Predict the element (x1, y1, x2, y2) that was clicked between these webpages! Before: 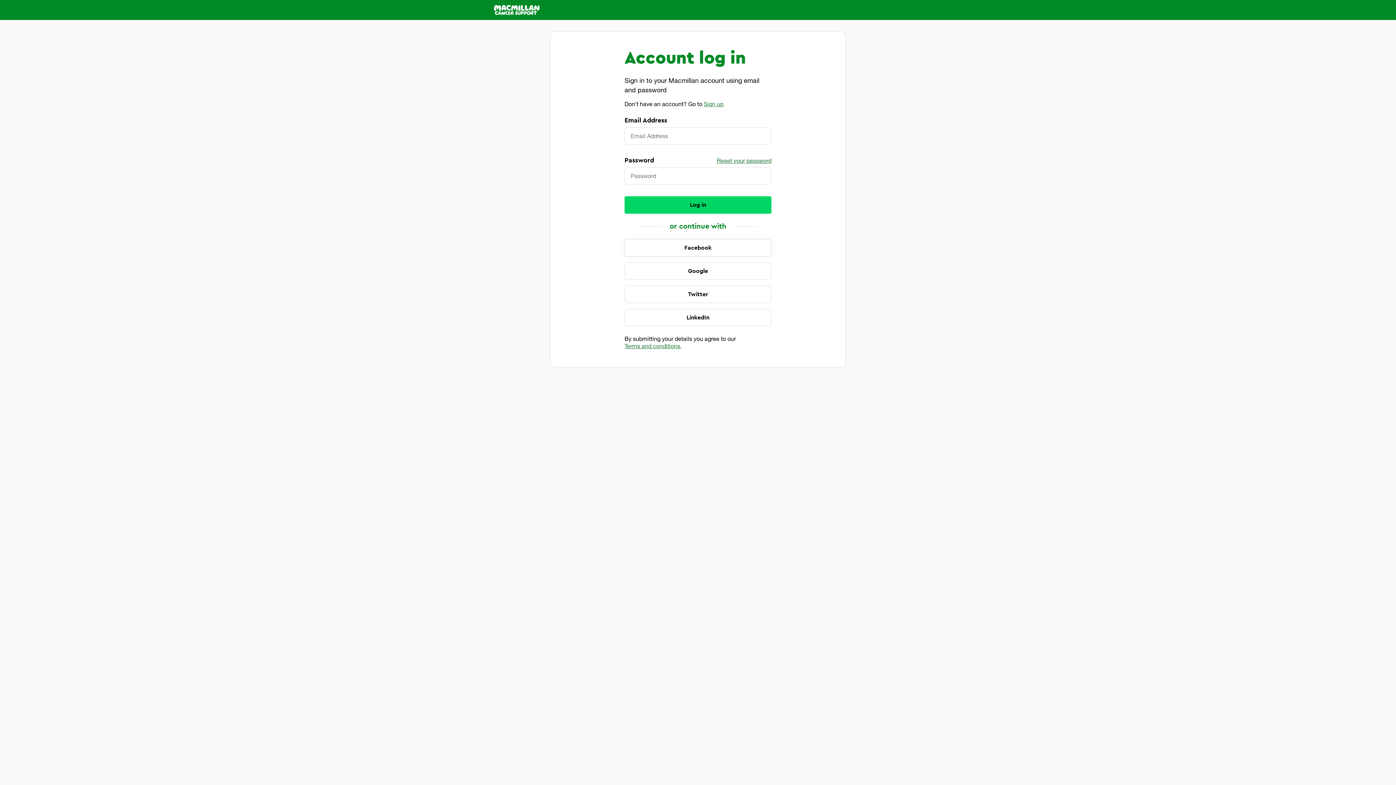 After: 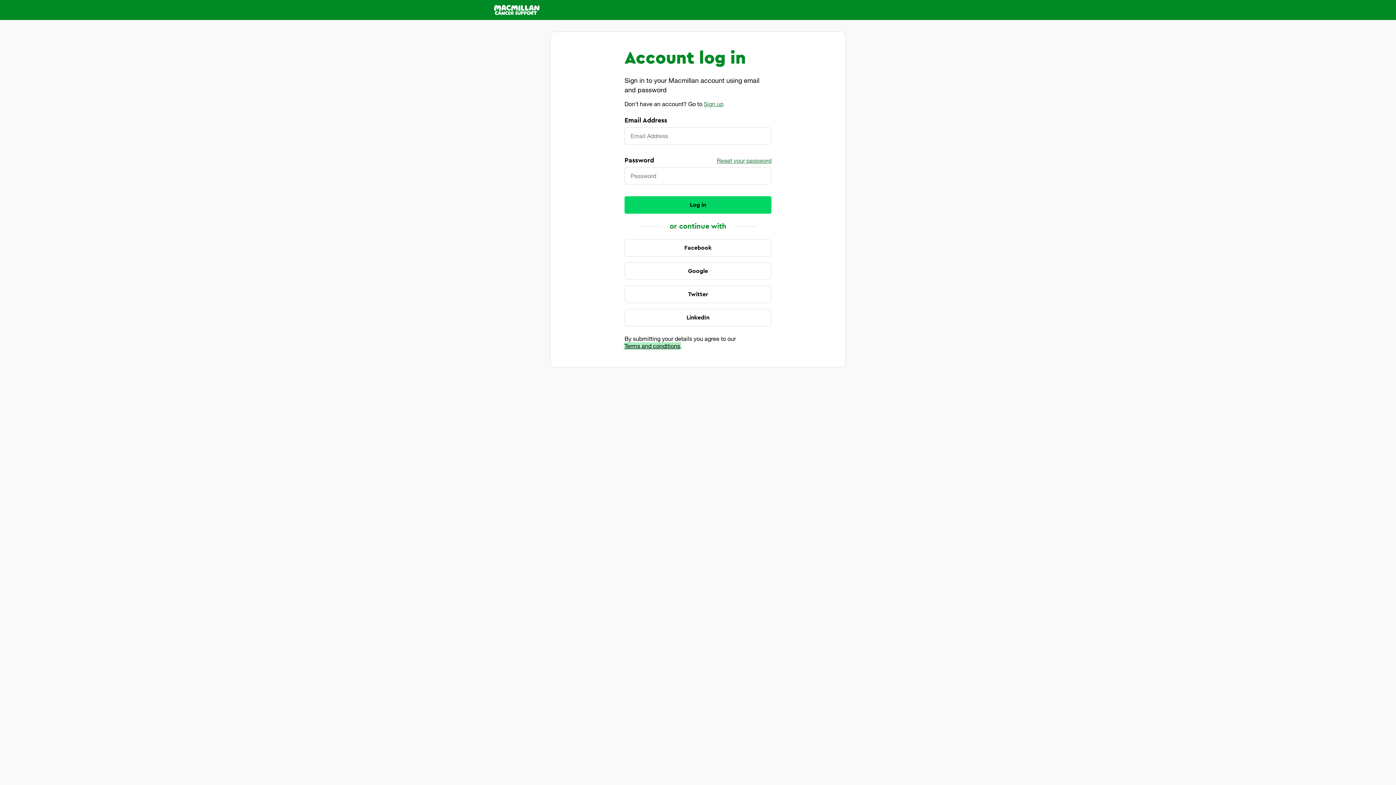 Action: label: Terms and conditions bbox: (623, 342, 681, 349)